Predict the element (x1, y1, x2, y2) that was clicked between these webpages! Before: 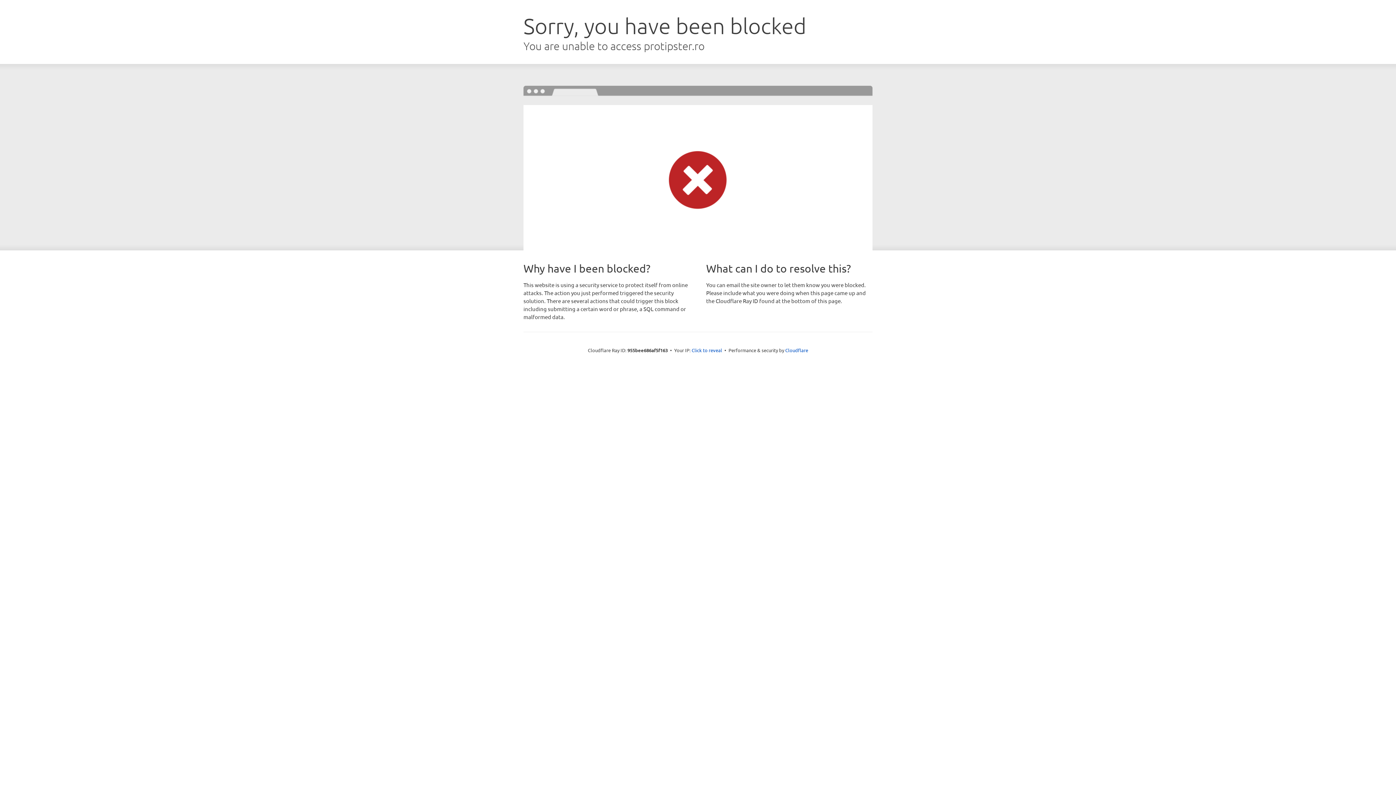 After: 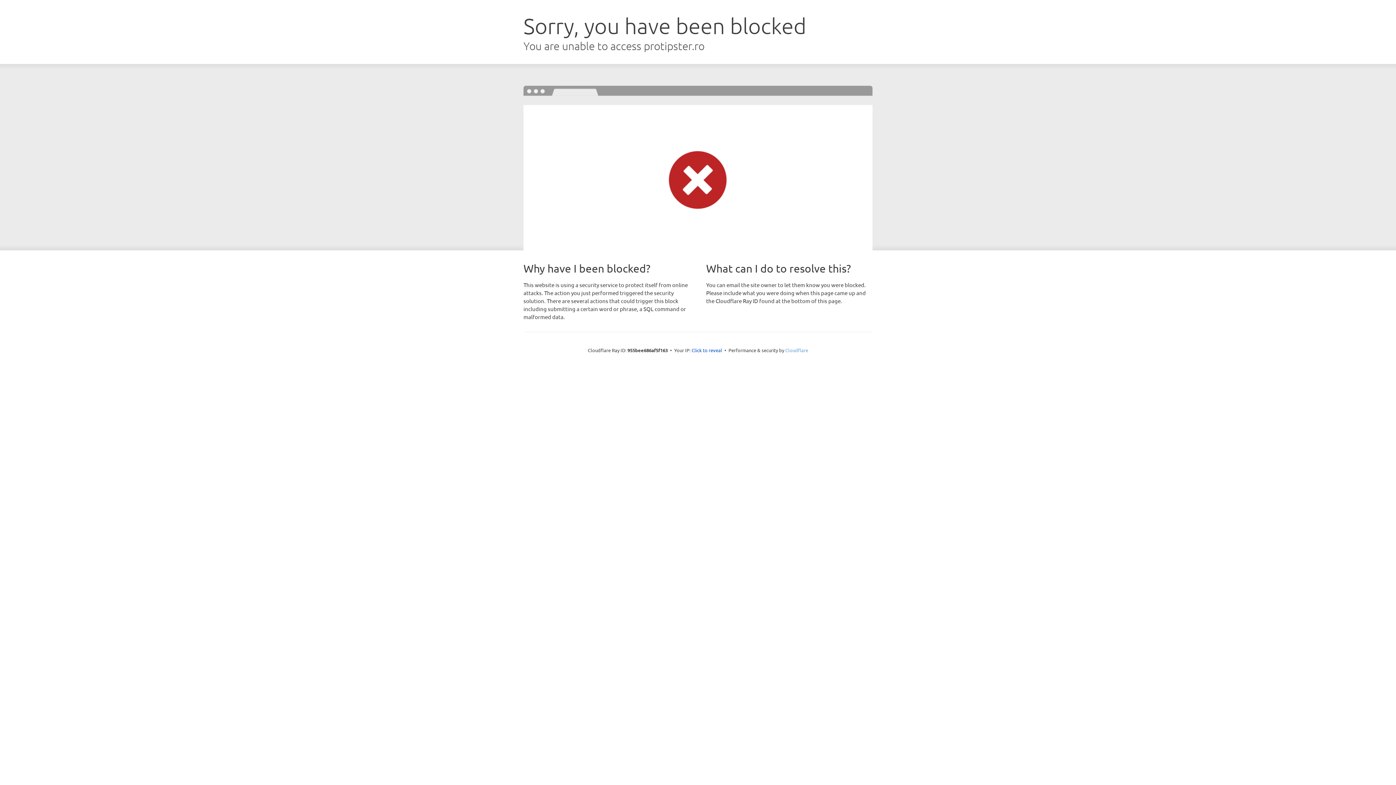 Action: bbox: (785, 347, 808, 353) label: Cloudflare